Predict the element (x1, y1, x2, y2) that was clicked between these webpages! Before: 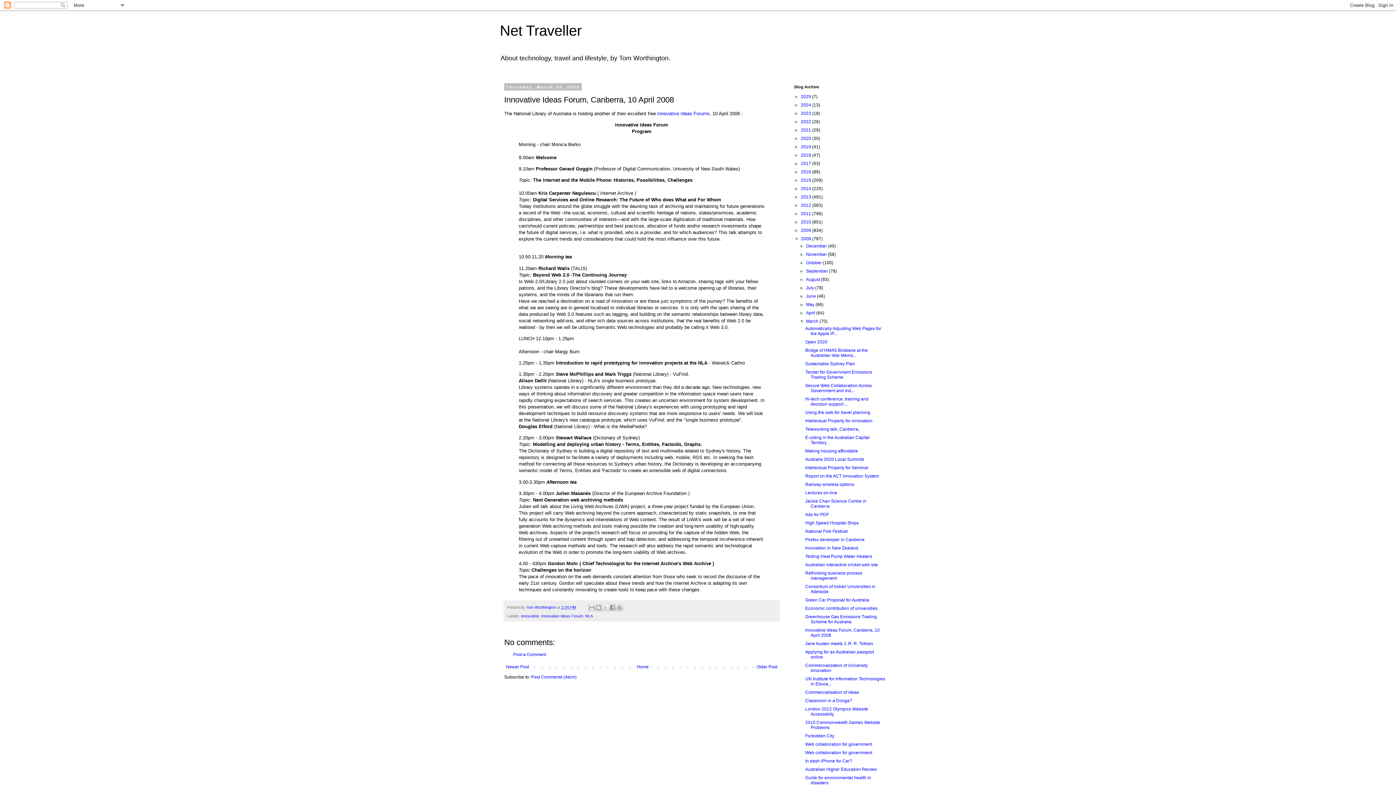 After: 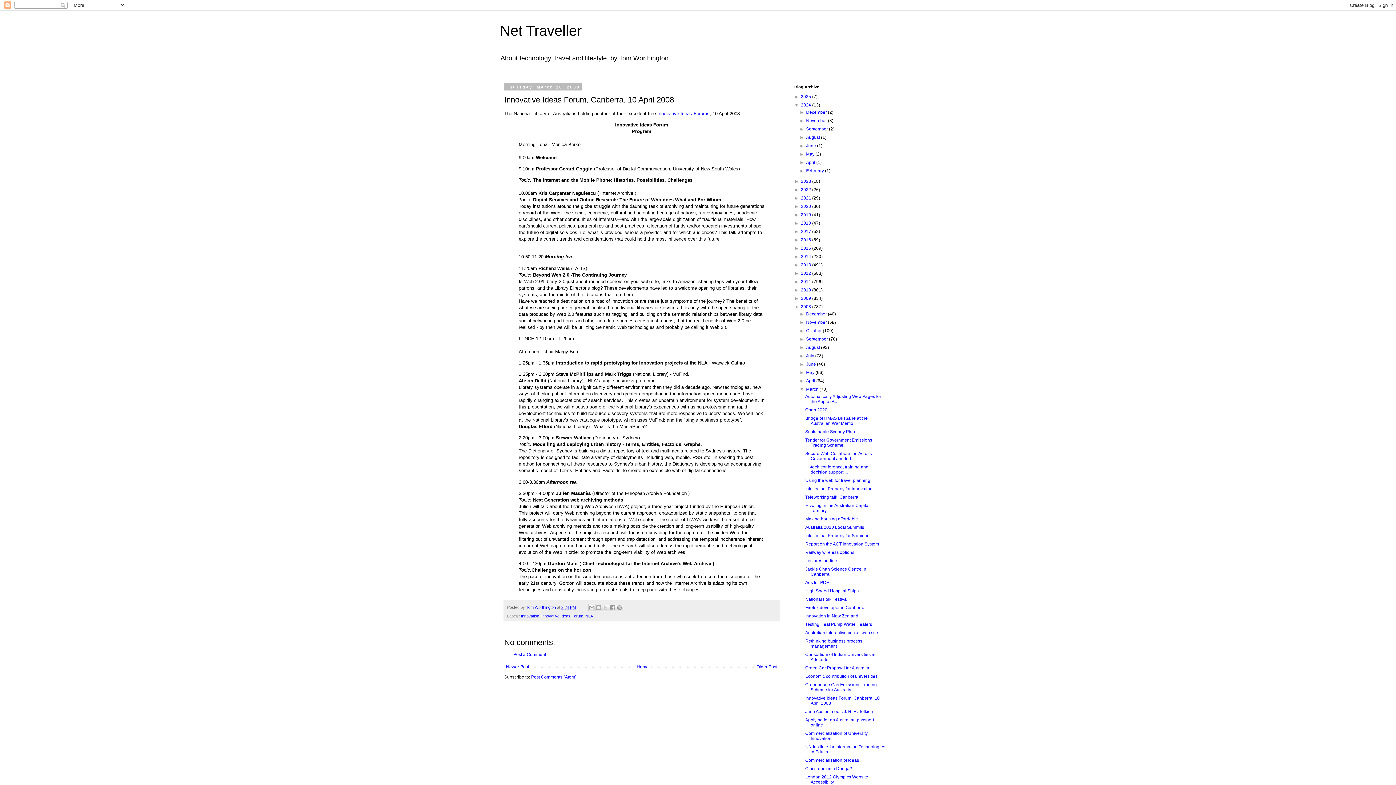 Action: label: ►   bbox: (794, 102, 801, 107)